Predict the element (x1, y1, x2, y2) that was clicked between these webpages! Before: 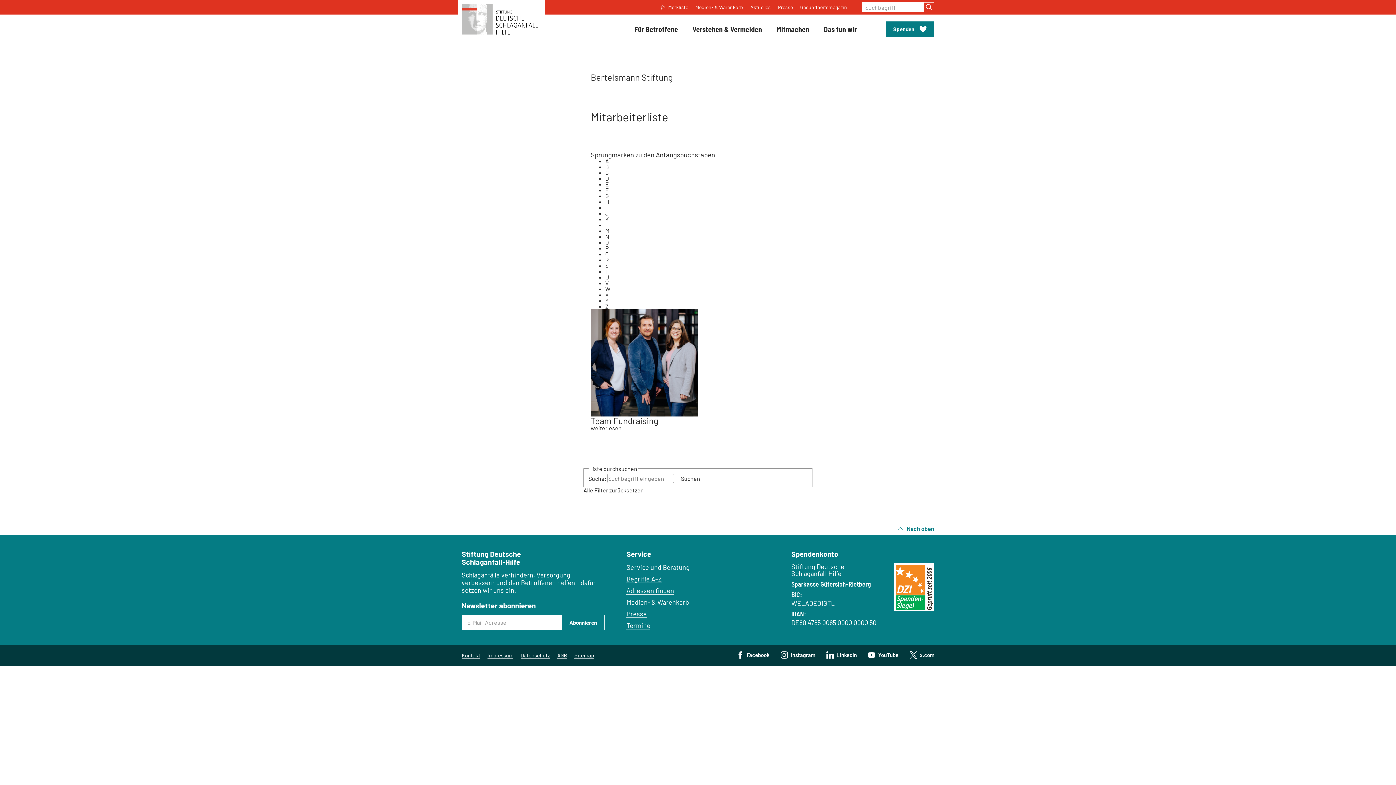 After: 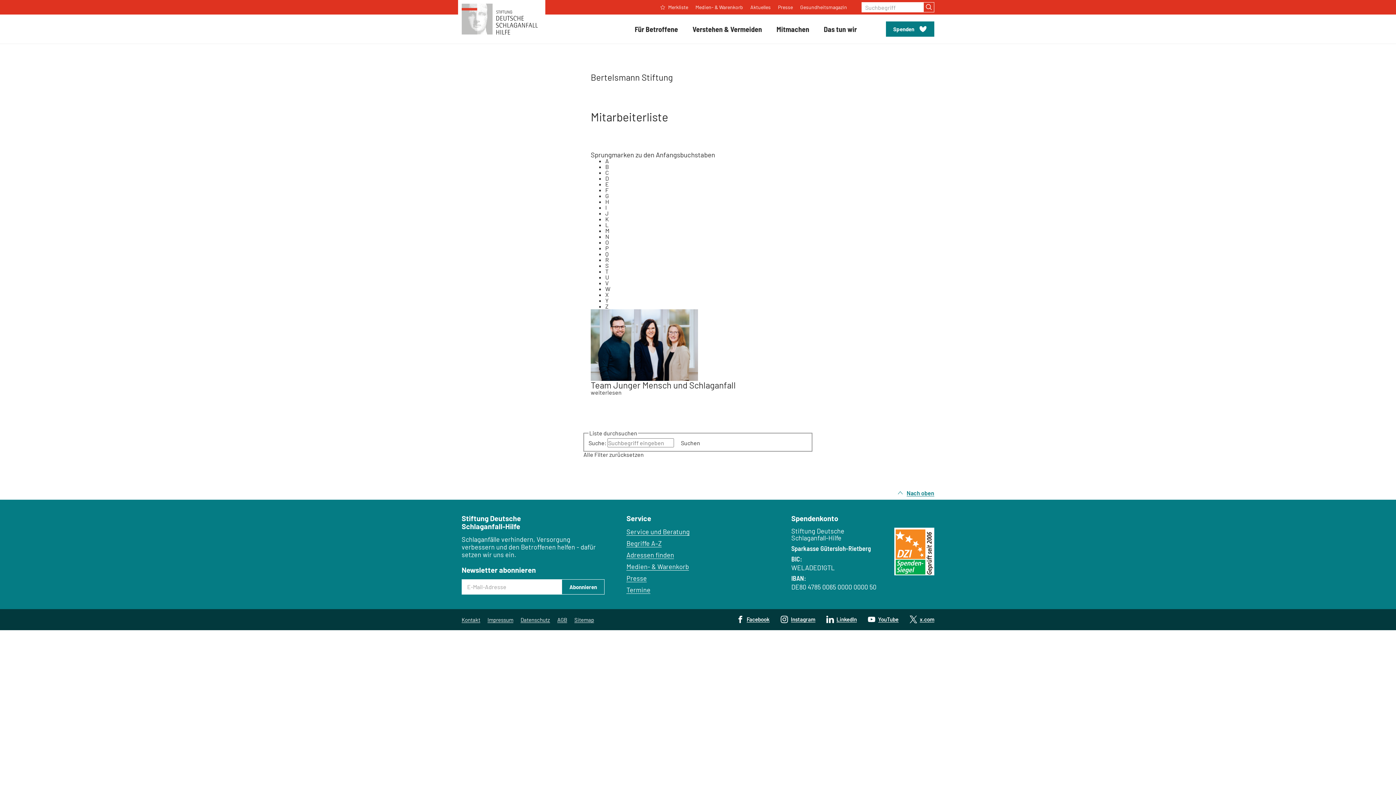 Action: bbox: (605, 209, 608, 216) label: J